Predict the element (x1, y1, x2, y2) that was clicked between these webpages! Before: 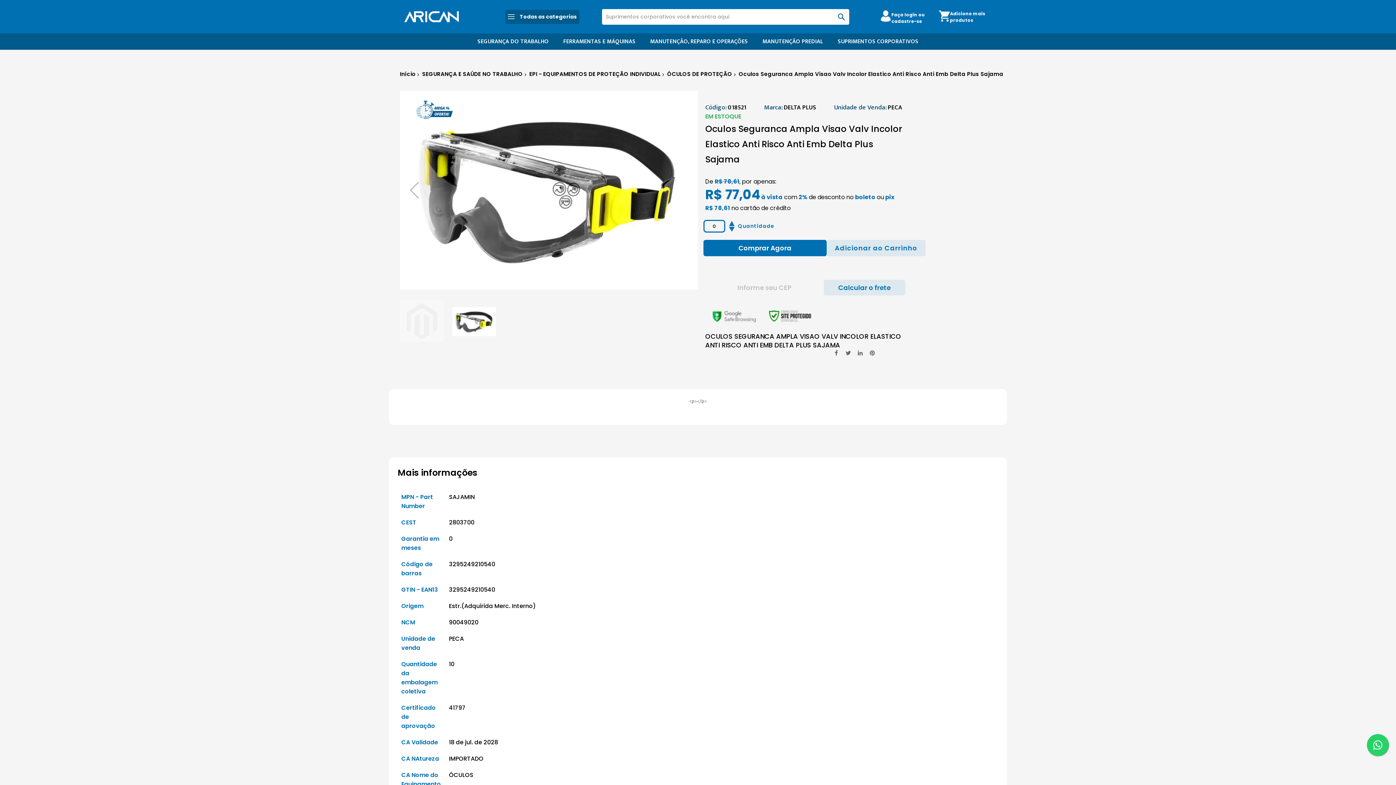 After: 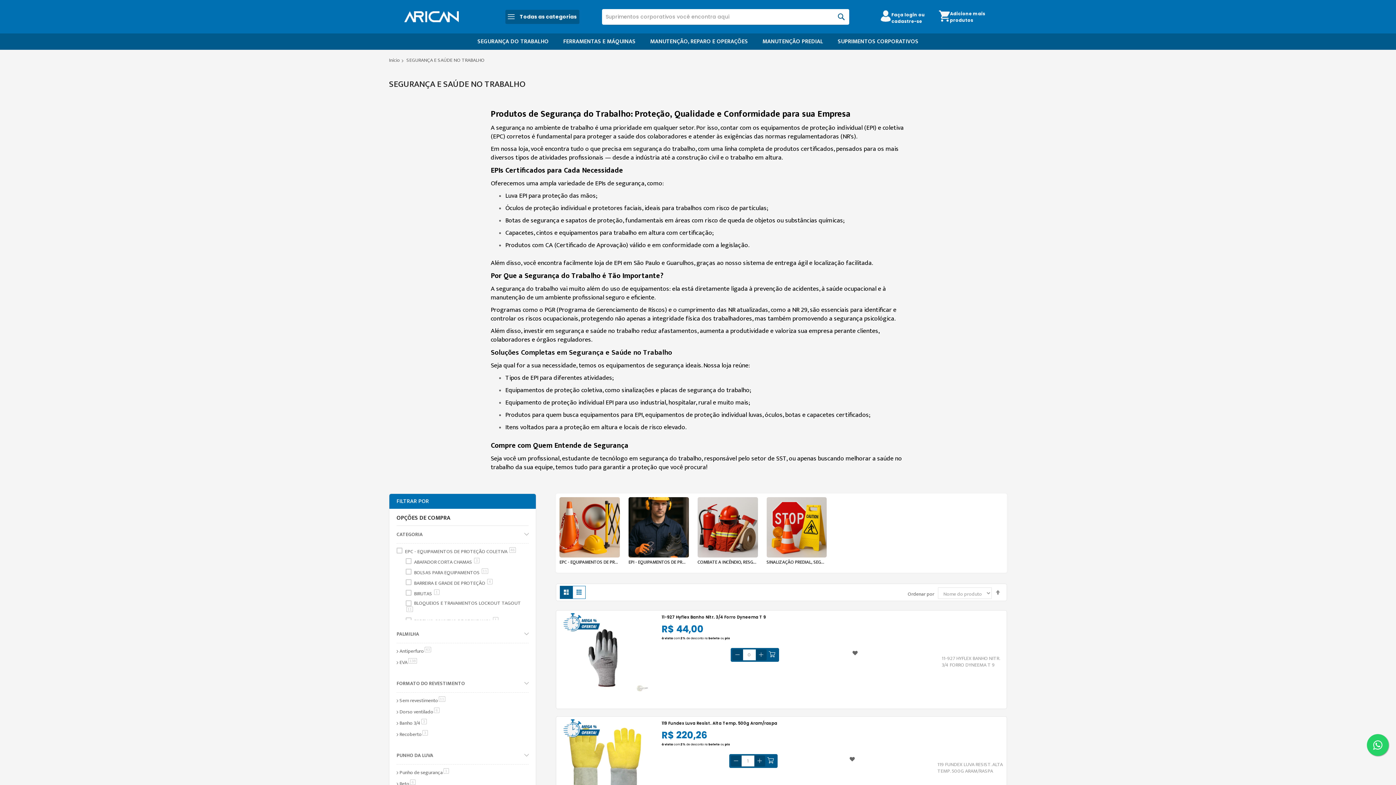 Action: label: SEGURANÇA E SAÚDE NO TRABALHO bbox: (422, 70, 522, 77)